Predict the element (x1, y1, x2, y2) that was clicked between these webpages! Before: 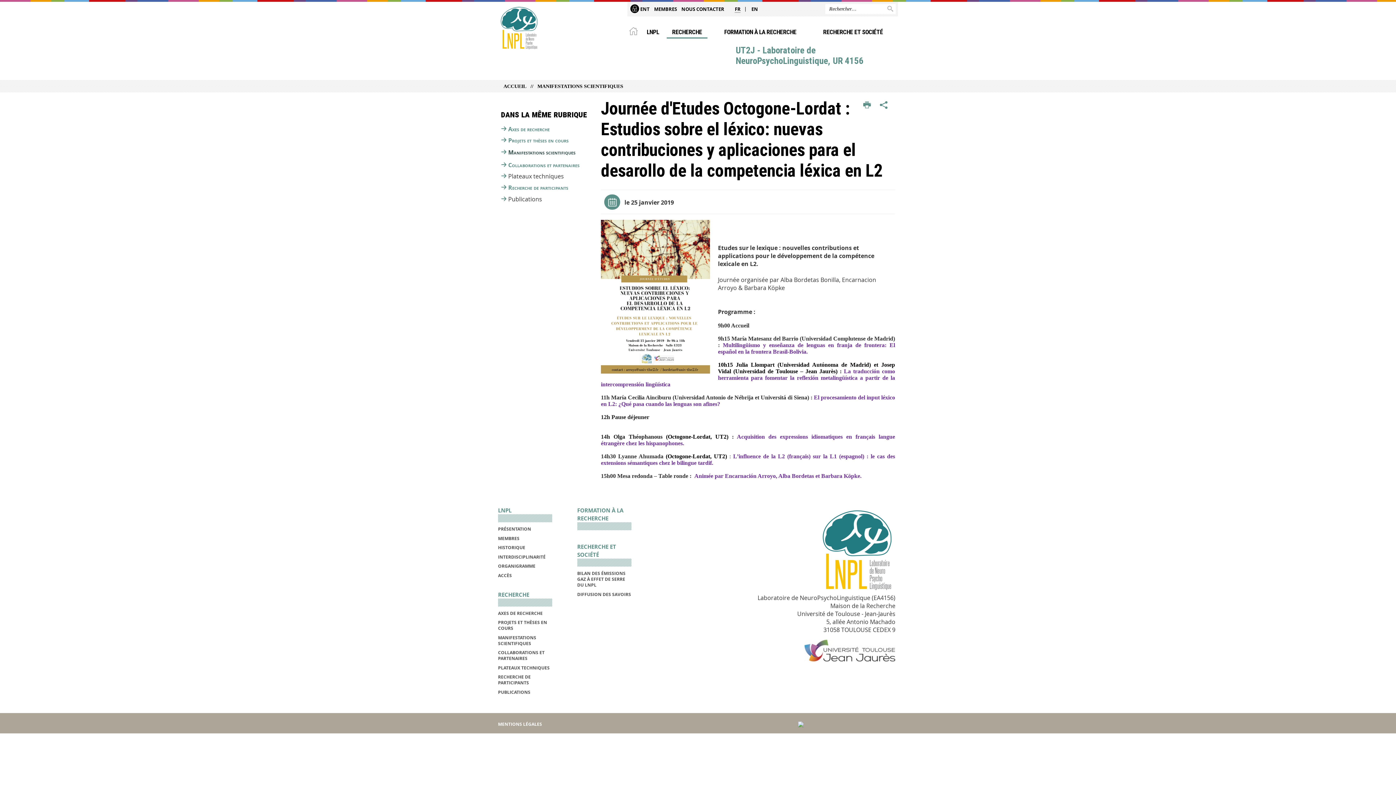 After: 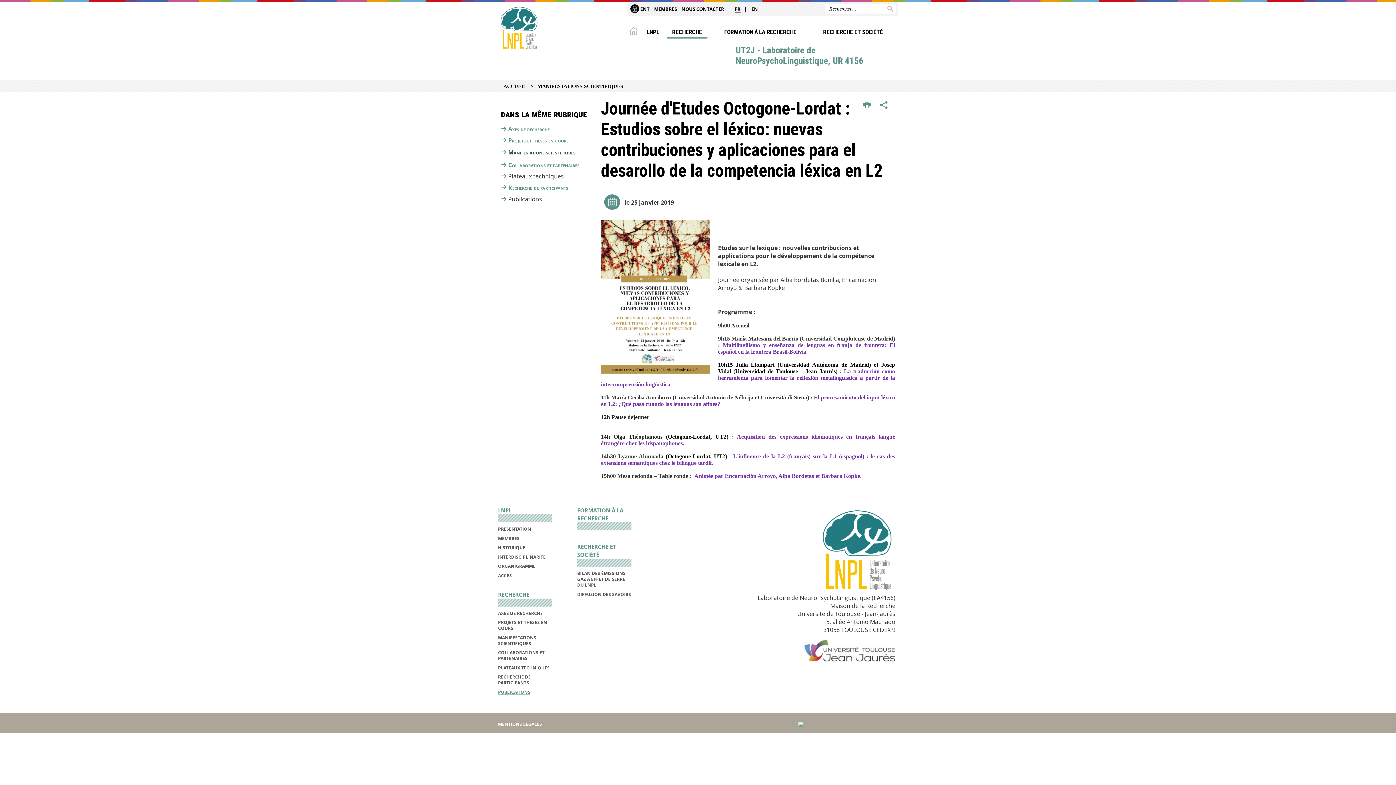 Action: label: PUBLICATIONS bbox: (498, 689, 530, 695)